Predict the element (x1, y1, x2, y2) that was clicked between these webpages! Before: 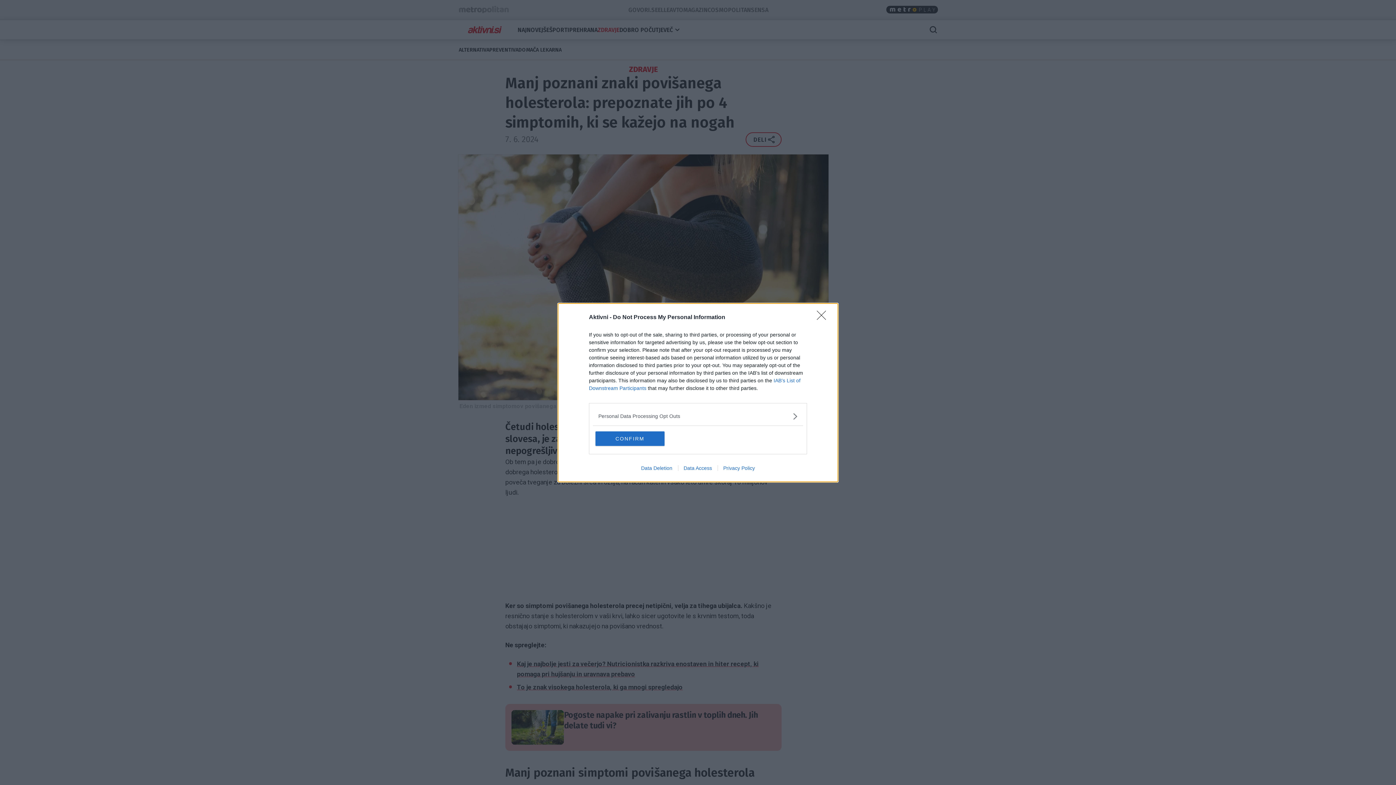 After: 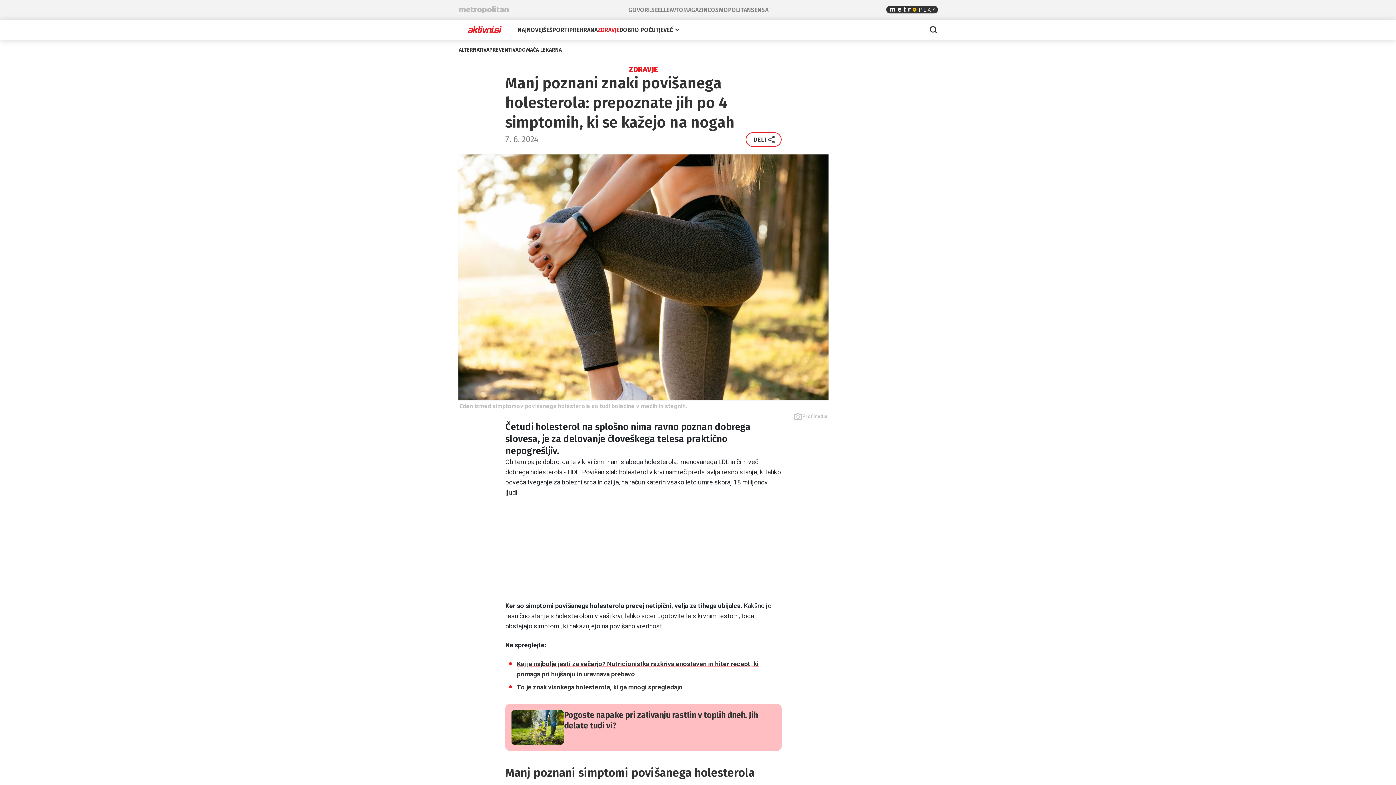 Action: bbox: (817, 310, 830, 324) label: Close